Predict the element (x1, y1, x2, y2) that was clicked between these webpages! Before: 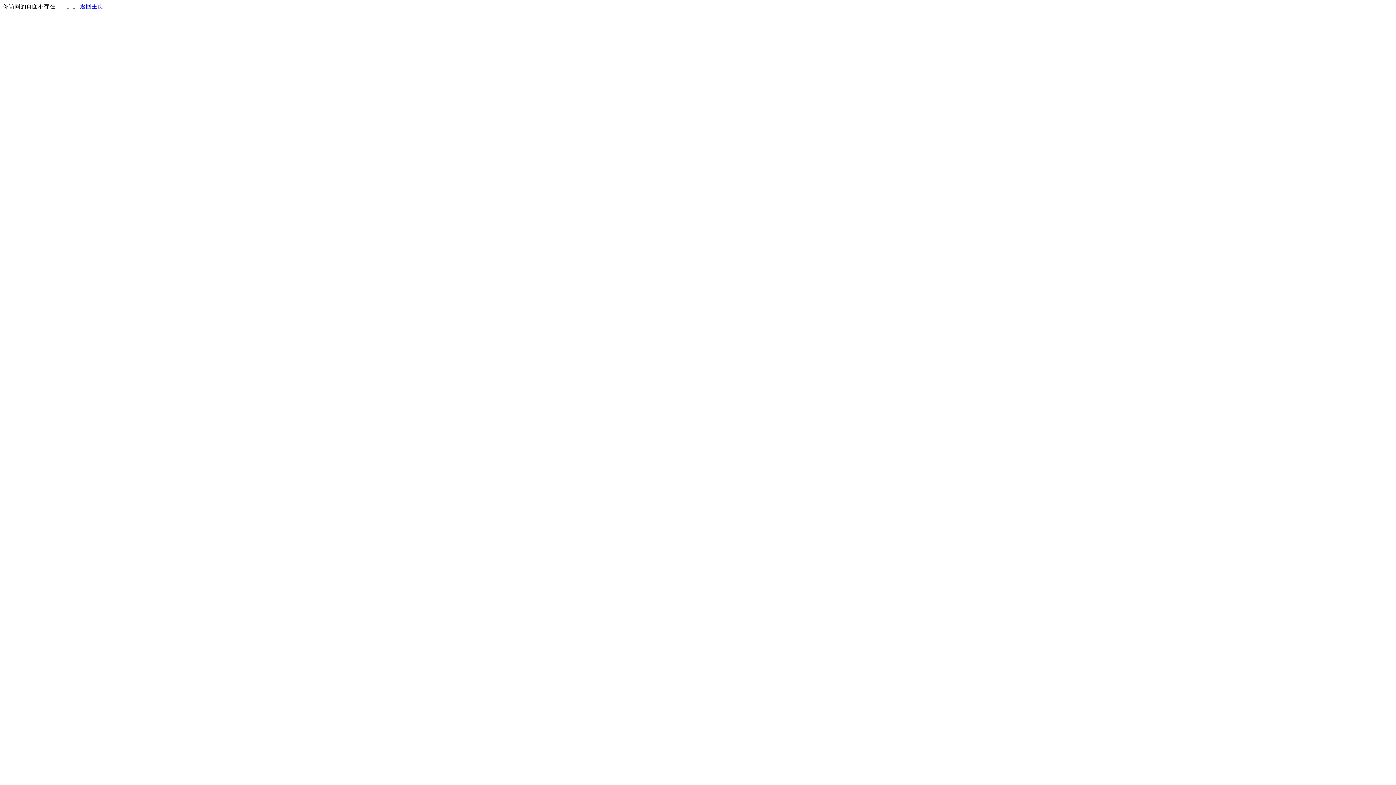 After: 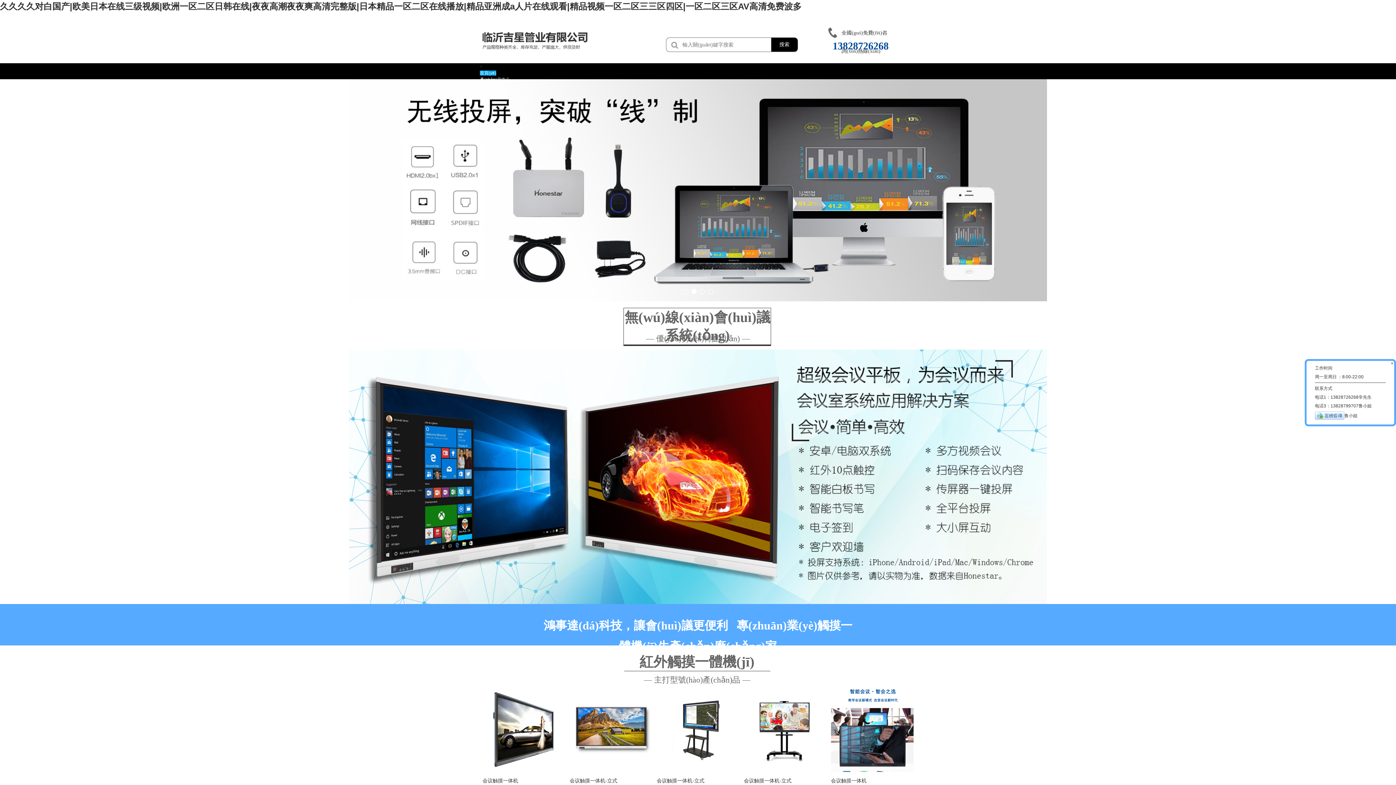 Action: bbox: (80, 3, 103, 9) label: 返回主页